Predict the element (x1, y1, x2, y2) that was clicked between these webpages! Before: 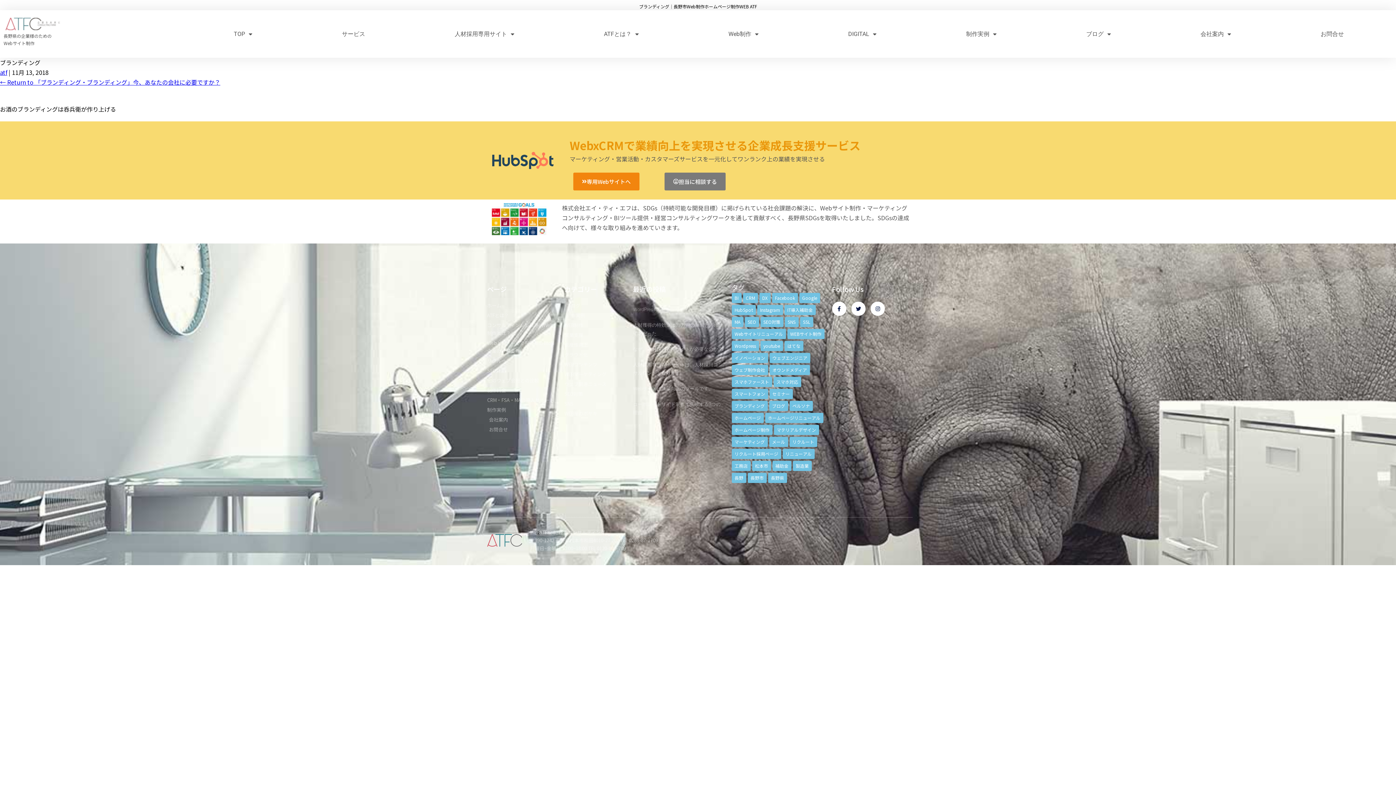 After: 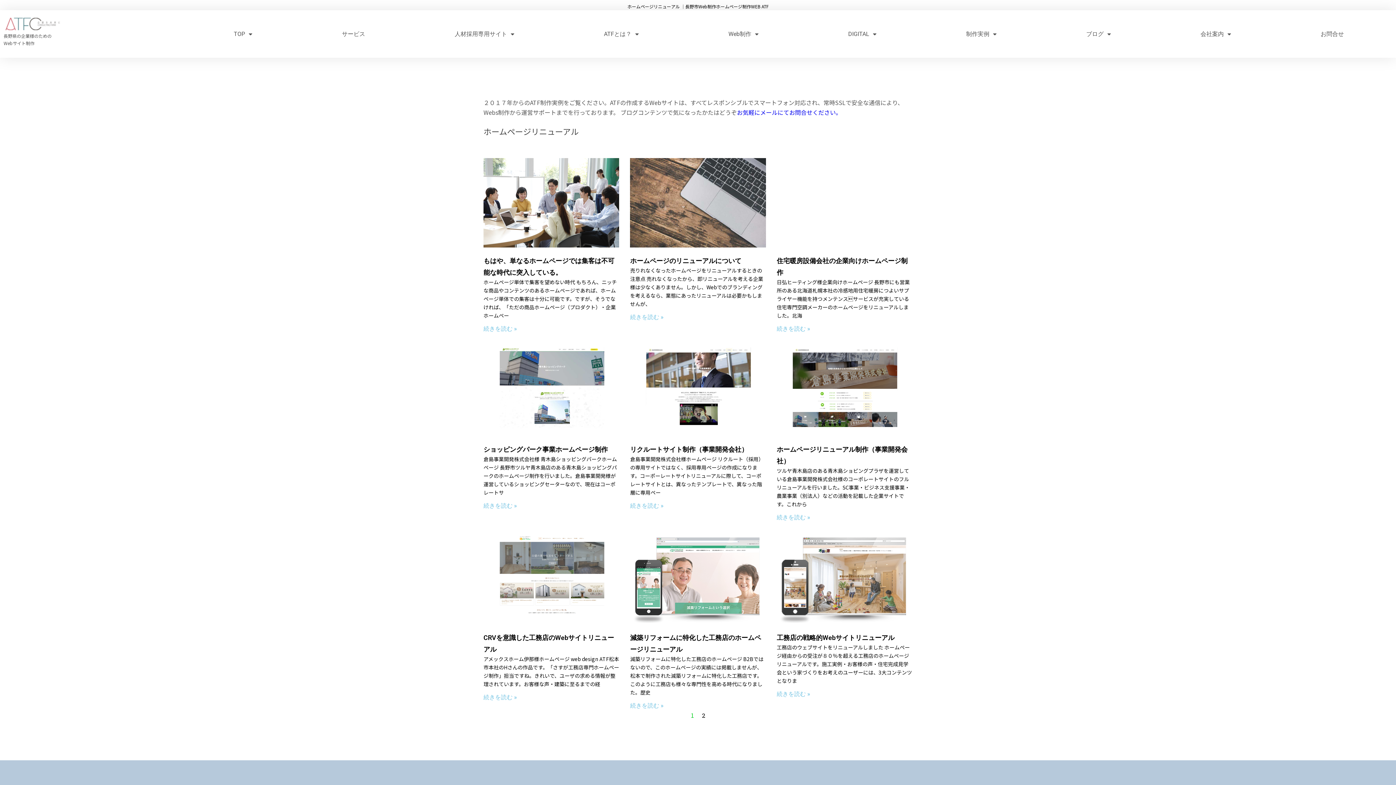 Action: bbox: (765, 413, 823, 423) label: ホームページリニューアル (10個の項目)